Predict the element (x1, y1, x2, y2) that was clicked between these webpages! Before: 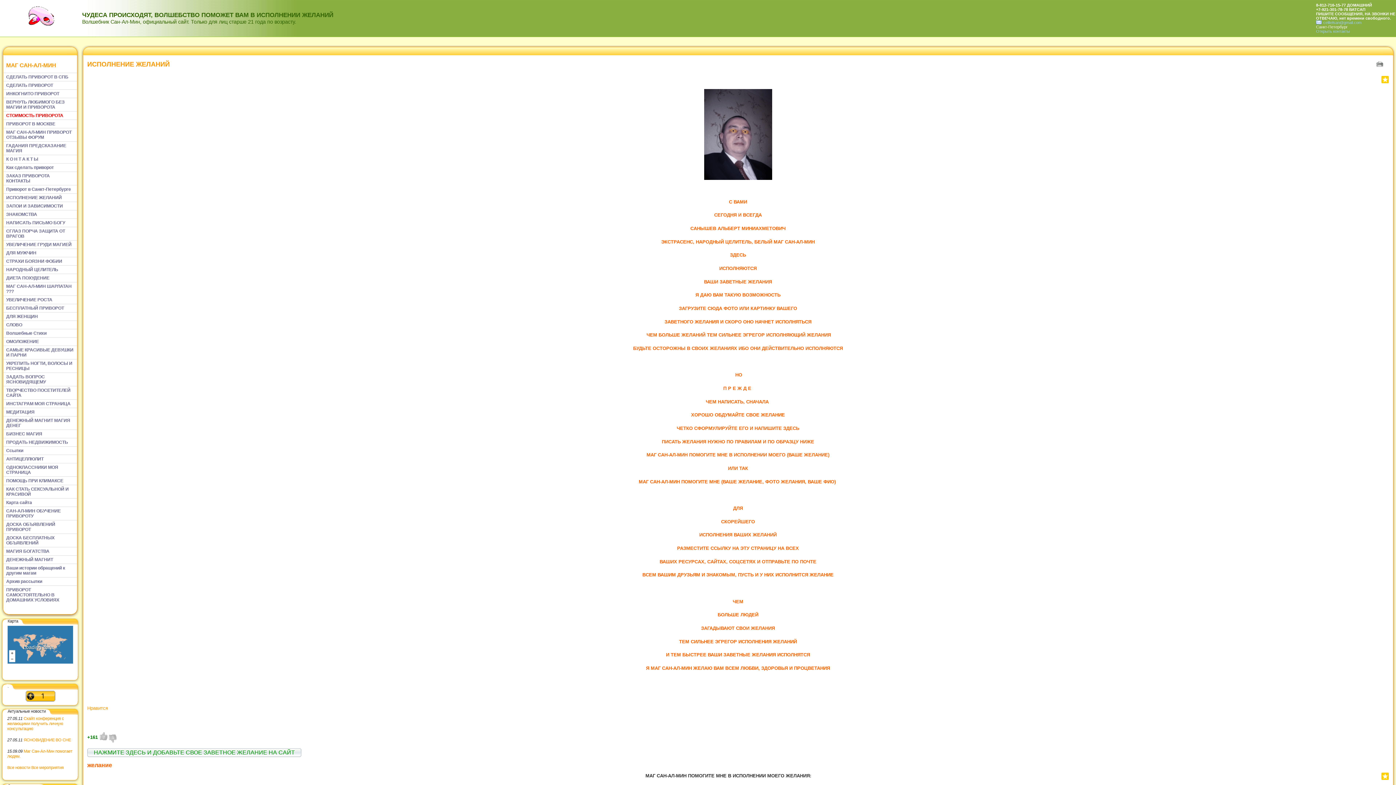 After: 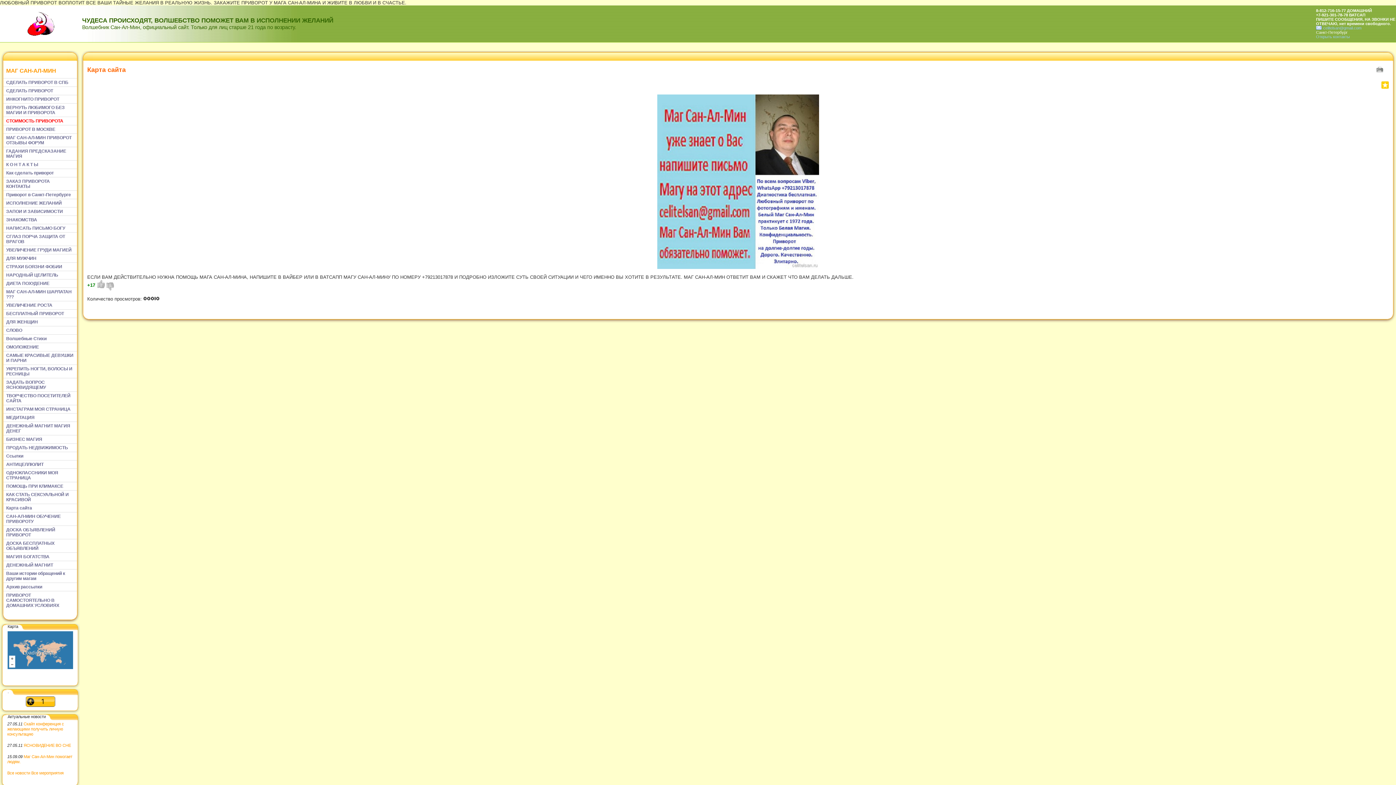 Action: bbox: (3, 498, 77, 506) label: Карта сайта